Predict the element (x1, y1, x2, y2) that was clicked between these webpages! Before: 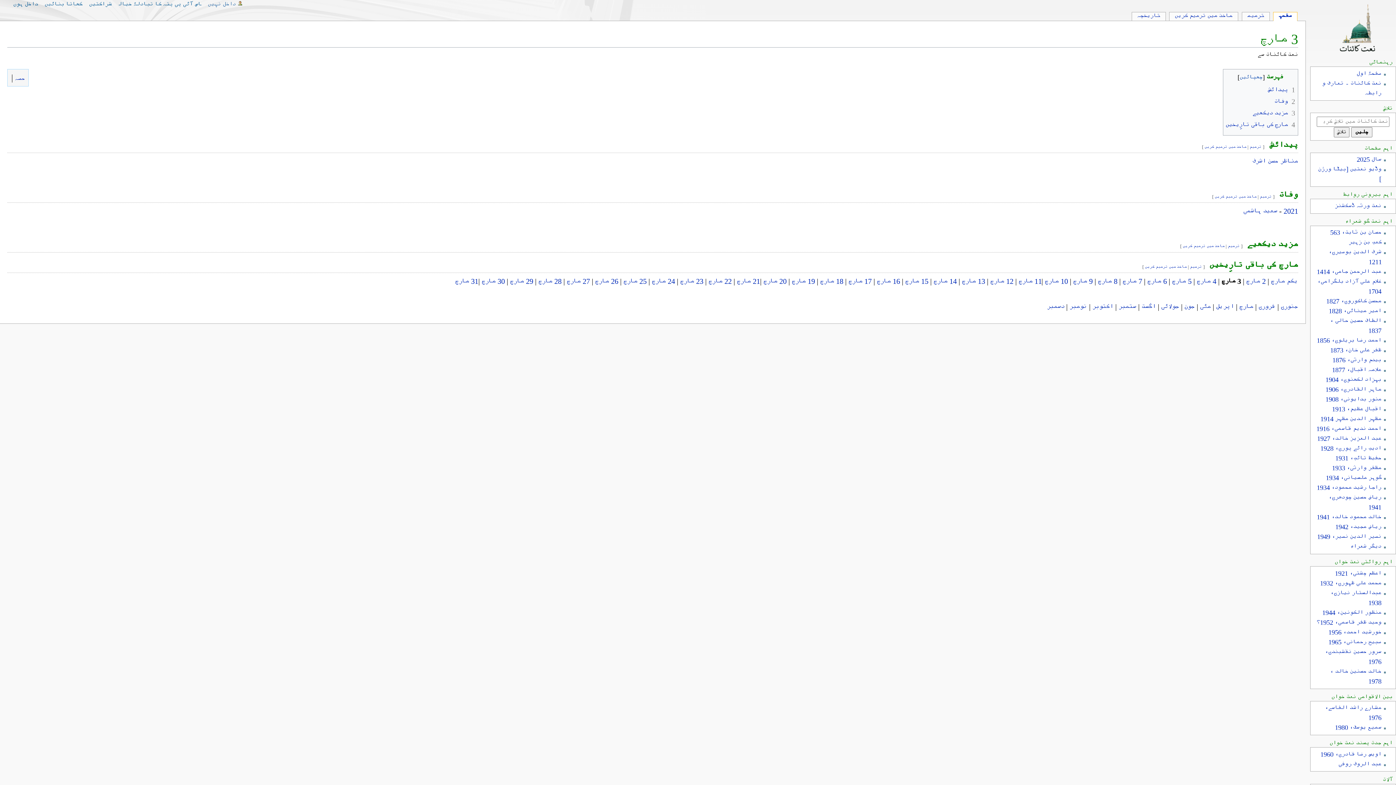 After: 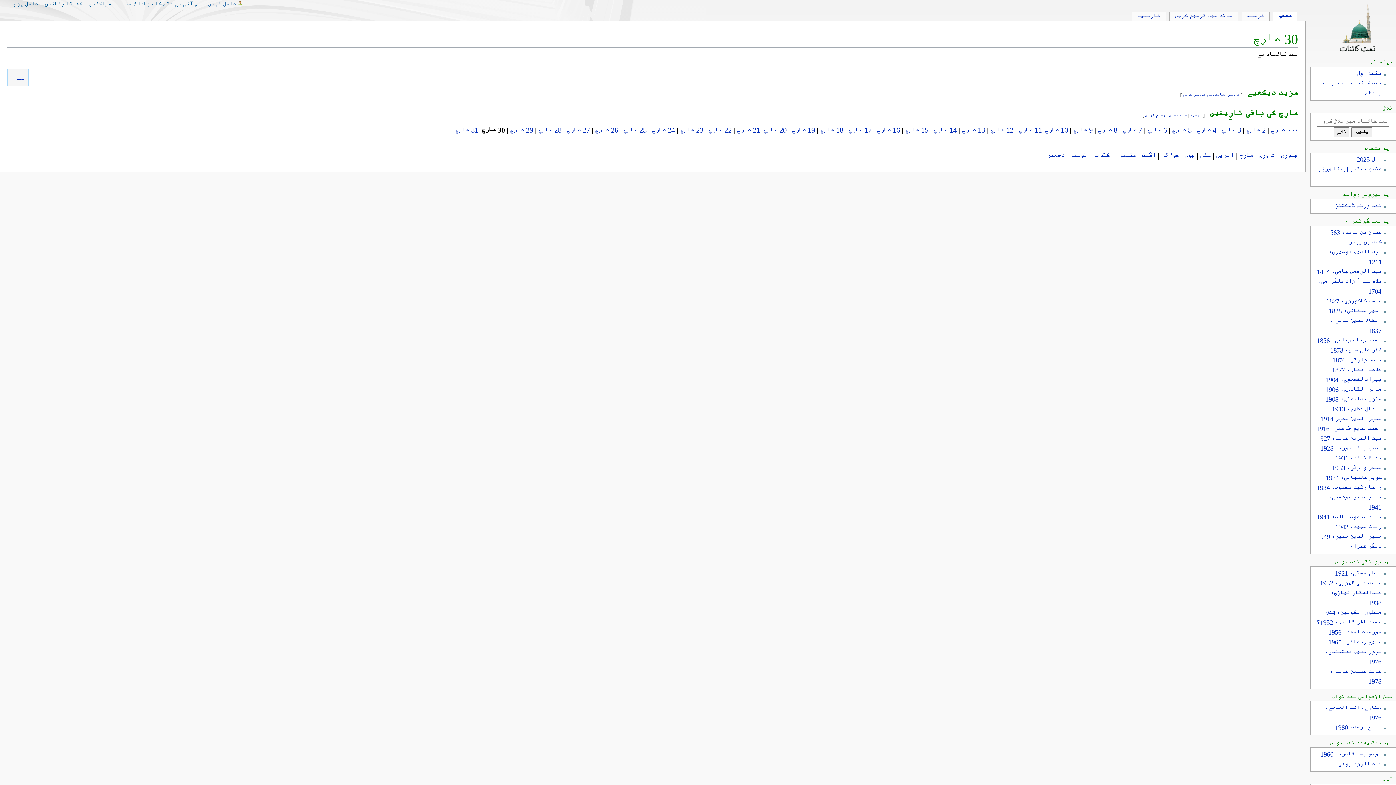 Action: label: 30 مارچ  bbox: (479, 277, 505, 285)